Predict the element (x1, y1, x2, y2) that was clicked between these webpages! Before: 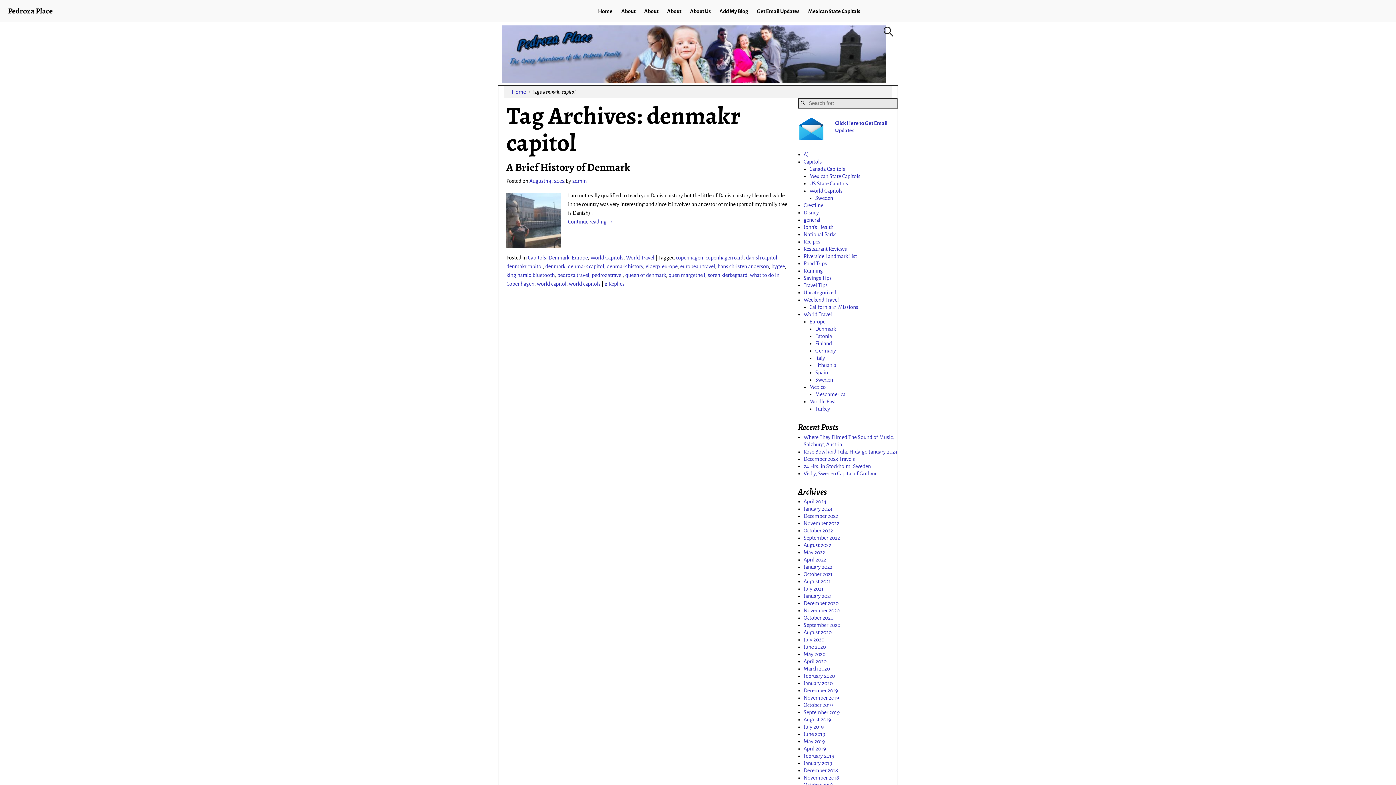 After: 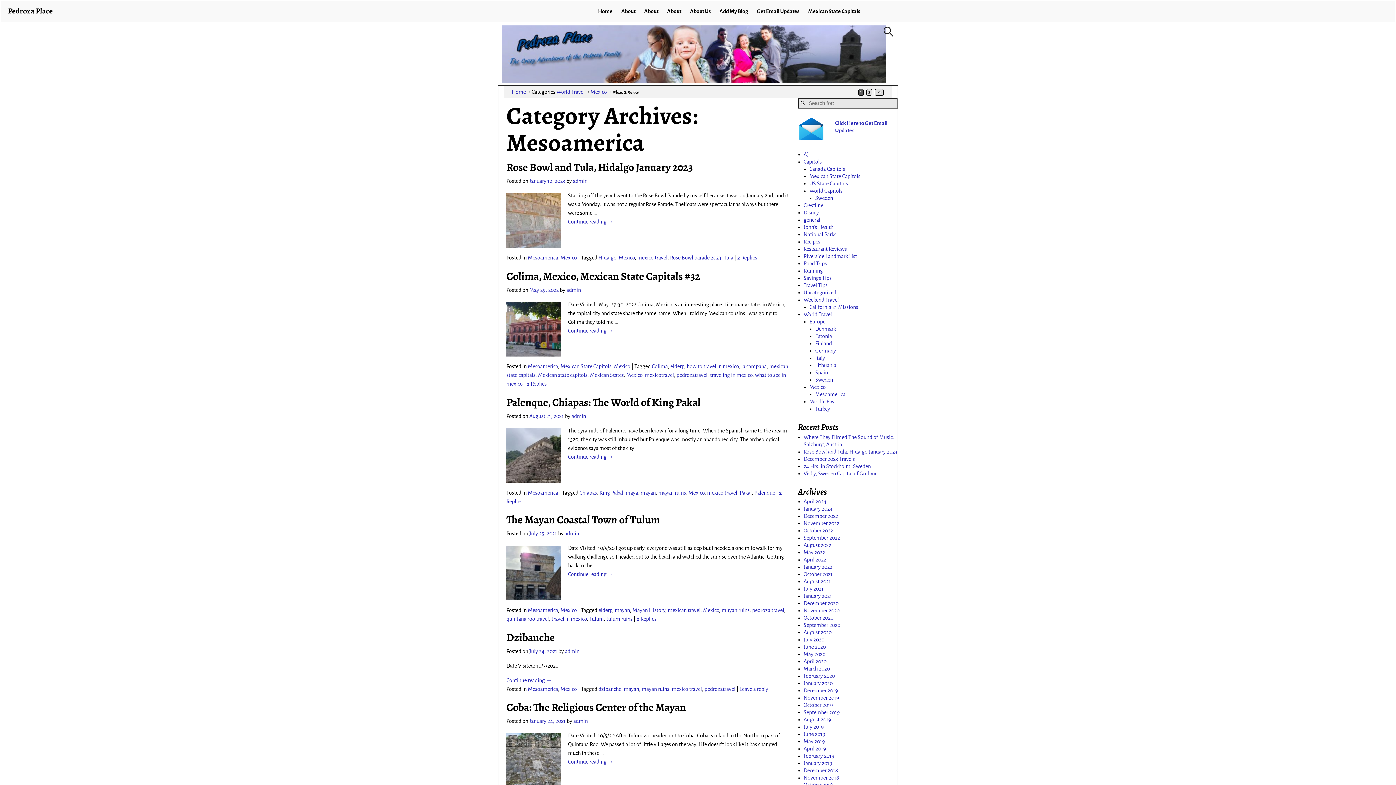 Action: bbox: (815, 391, 845, 397) label: Mesoamerica